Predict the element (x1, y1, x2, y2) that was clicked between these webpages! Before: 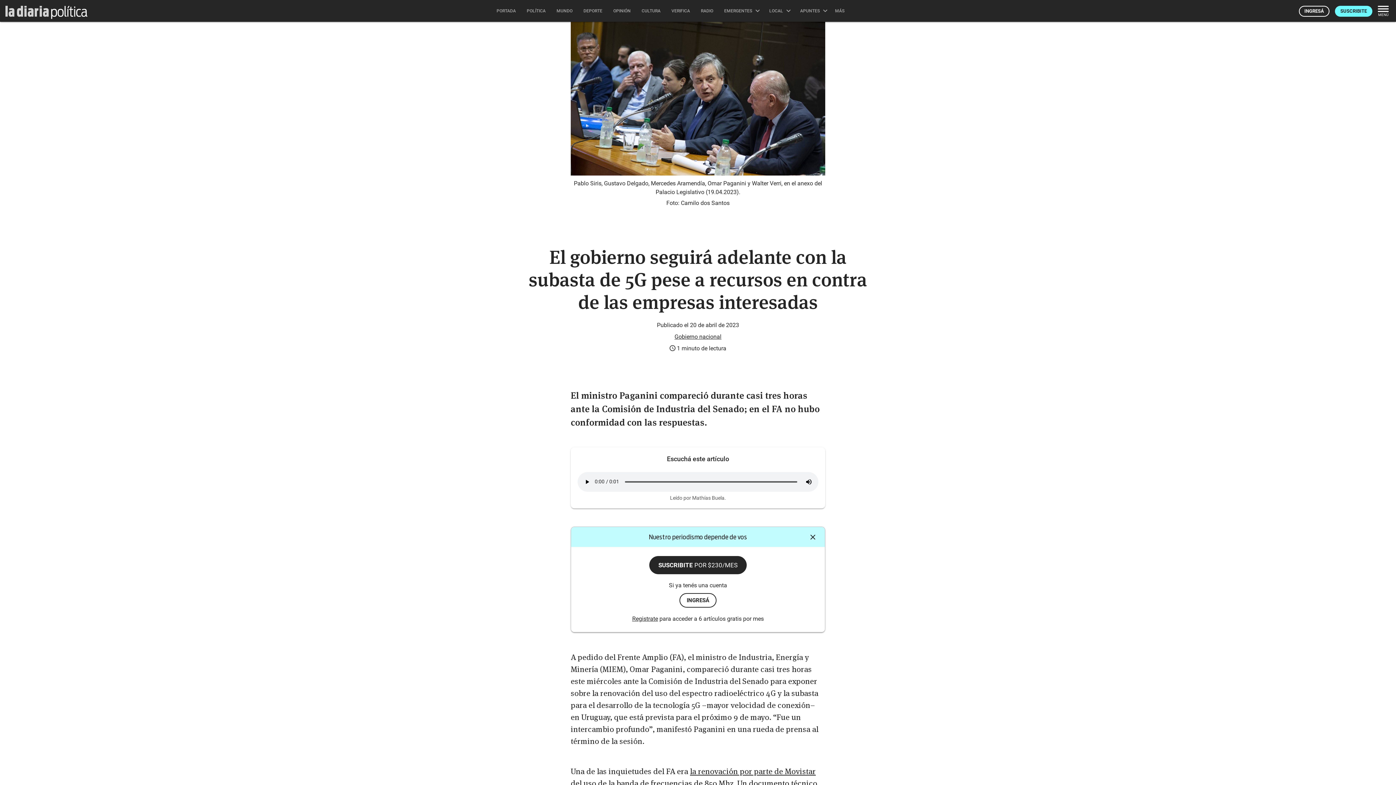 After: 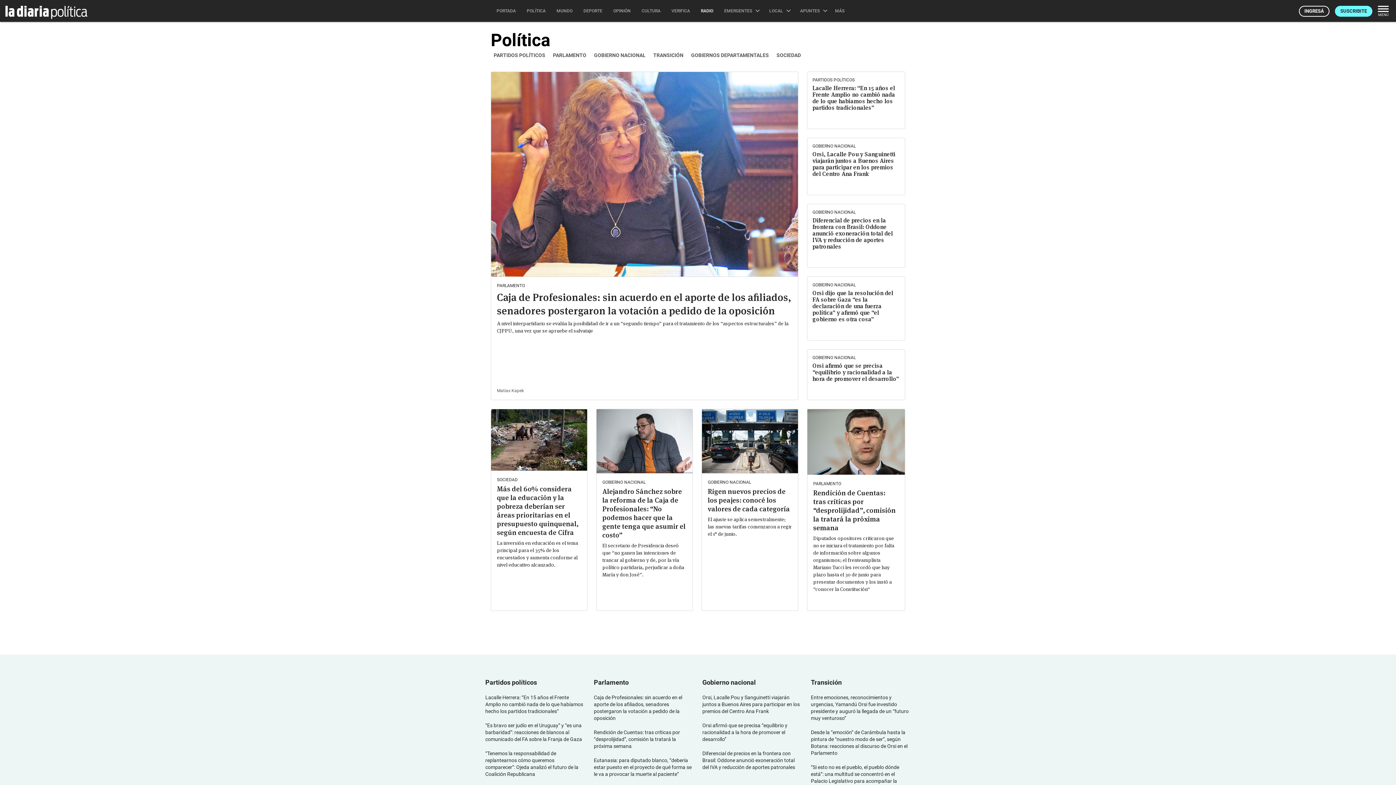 Action: bbox: (50, 3, 88, 18)